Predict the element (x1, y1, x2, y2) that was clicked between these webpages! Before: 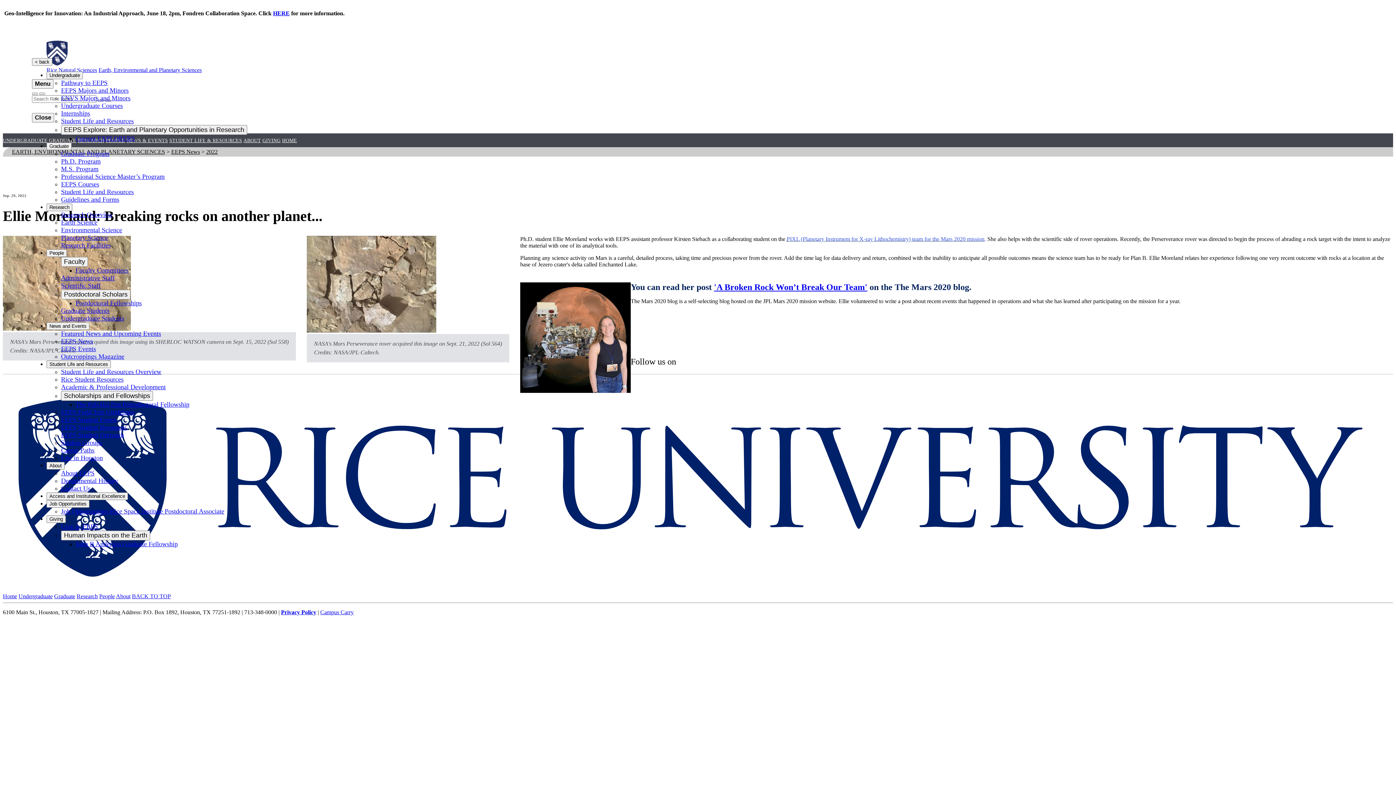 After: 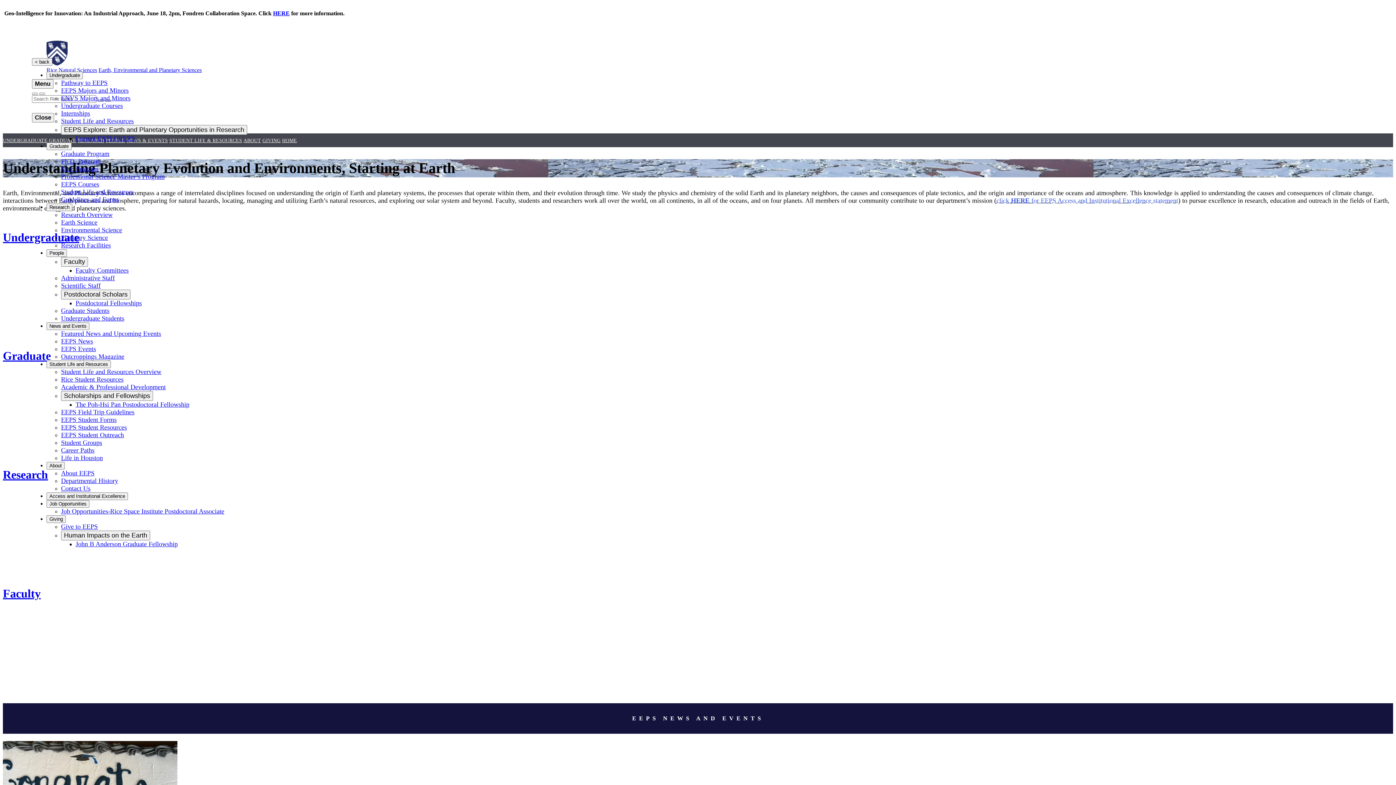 Action: label: HOME bbox: (282, 137, 297, 143)